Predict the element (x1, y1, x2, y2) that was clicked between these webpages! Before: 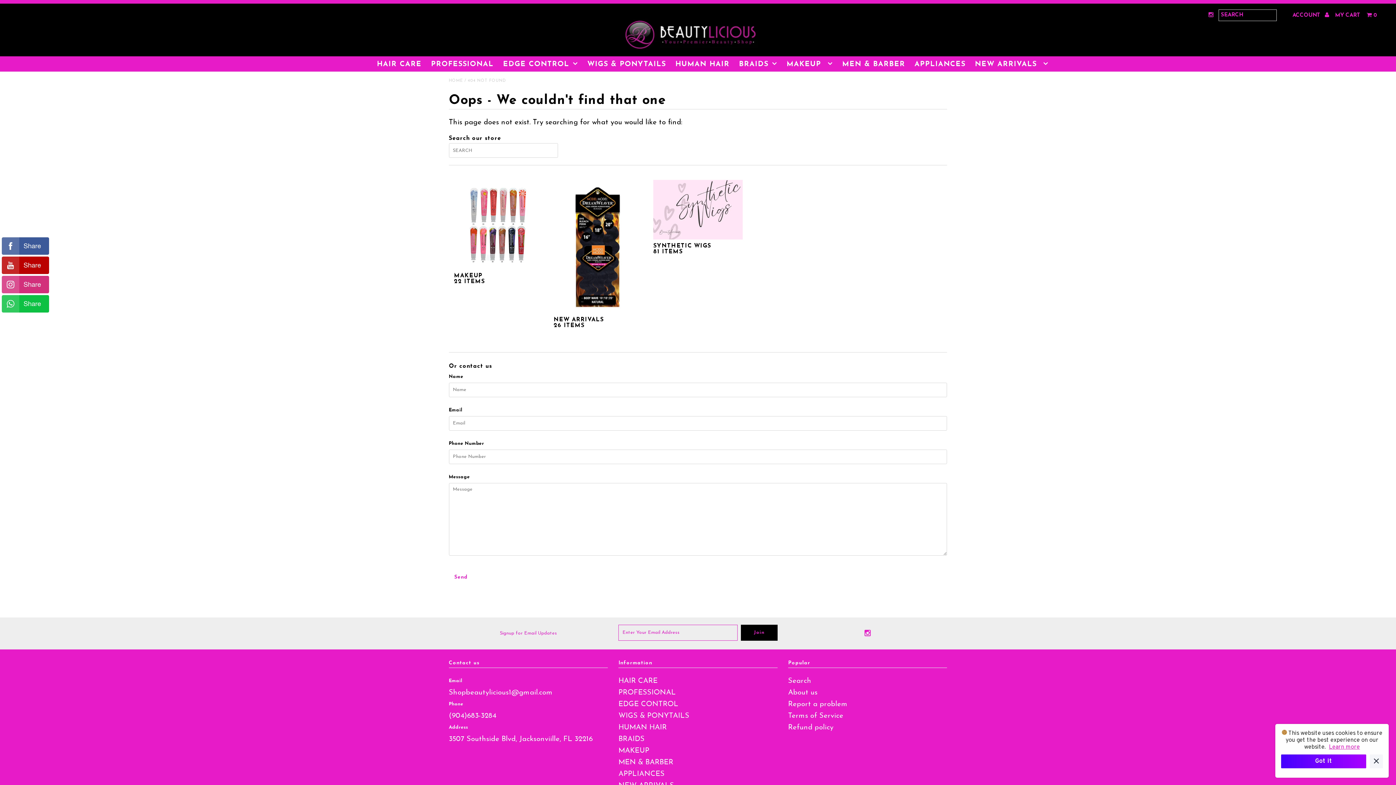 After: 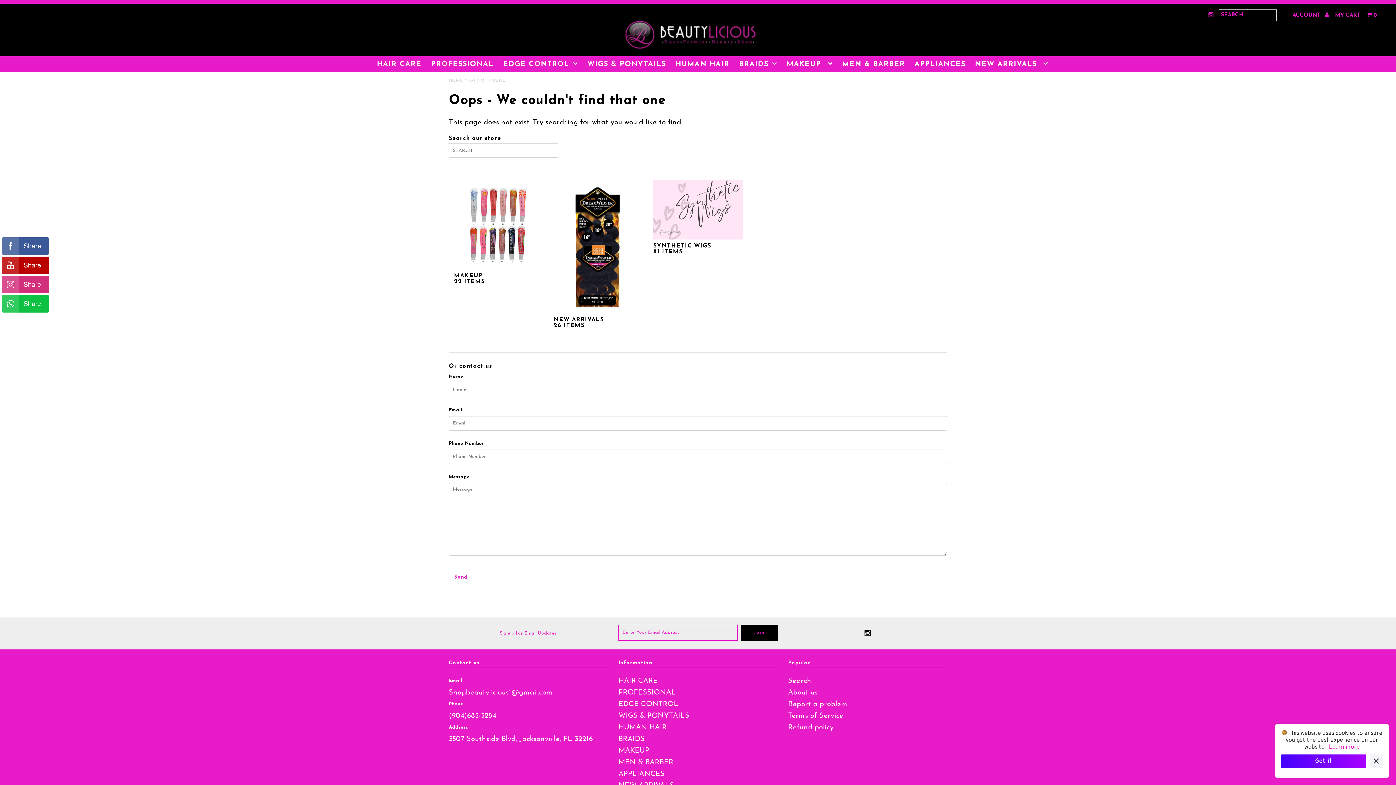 Action: bbox: (864, 632, 870, 636)